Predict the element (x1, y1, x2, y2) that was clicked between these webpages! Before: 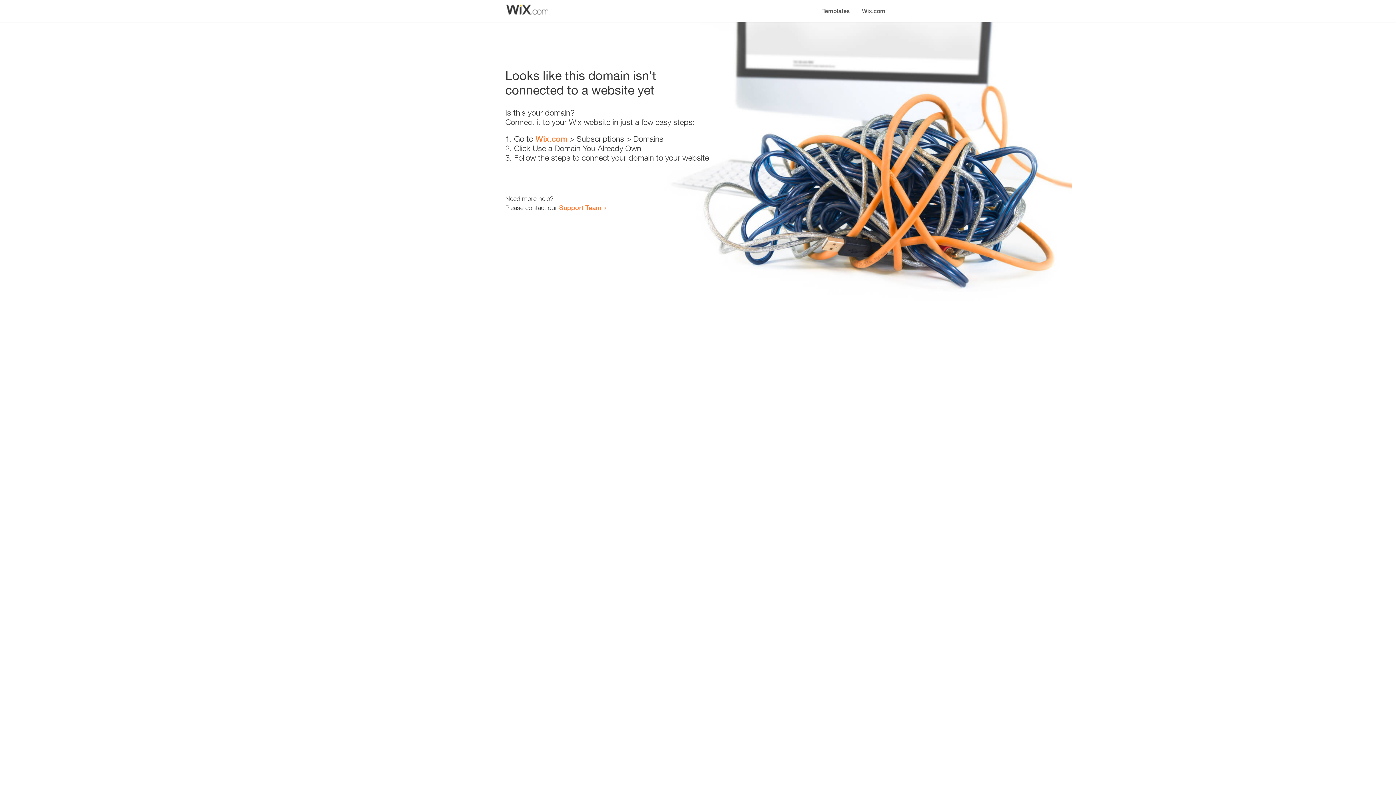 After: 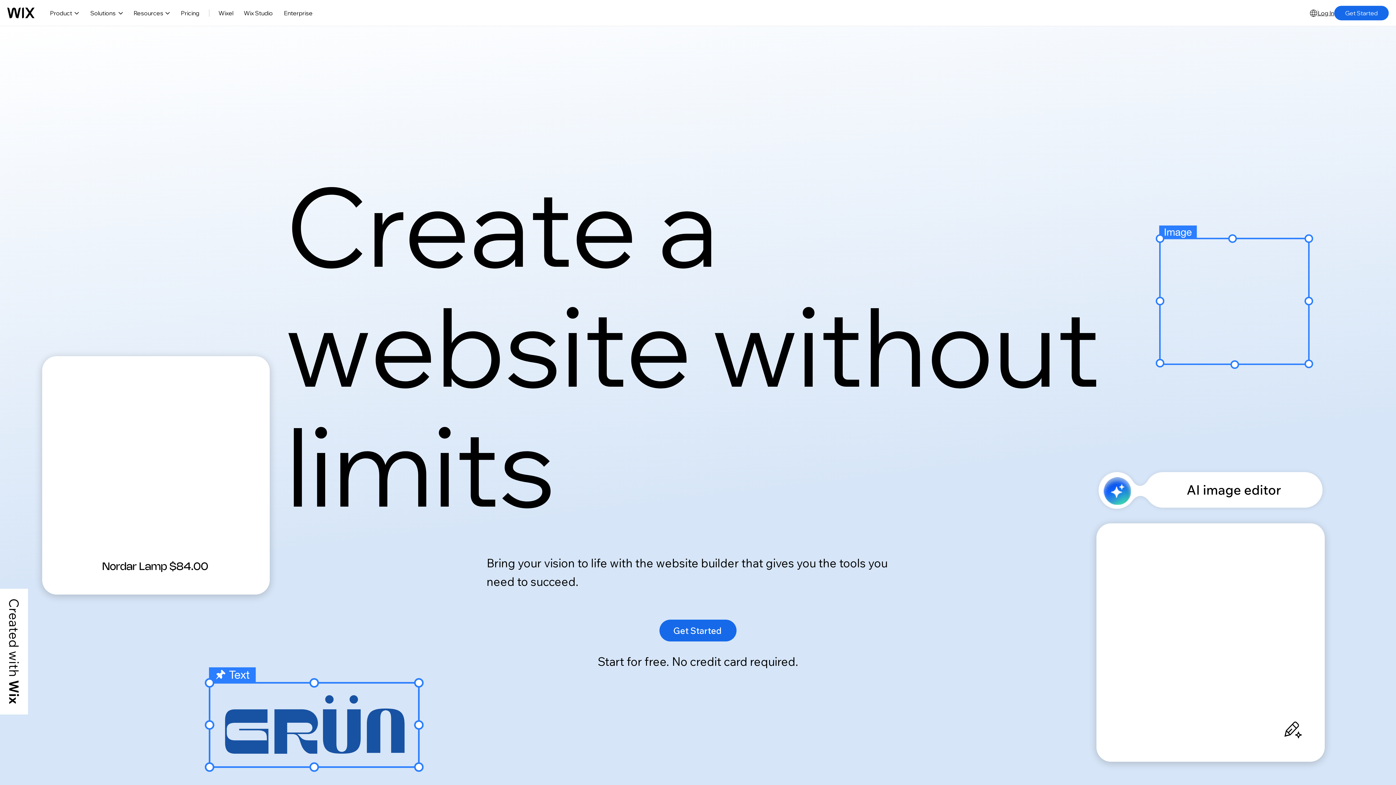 Action: label: Wix.com bbox: (535, 134, 567, 143)